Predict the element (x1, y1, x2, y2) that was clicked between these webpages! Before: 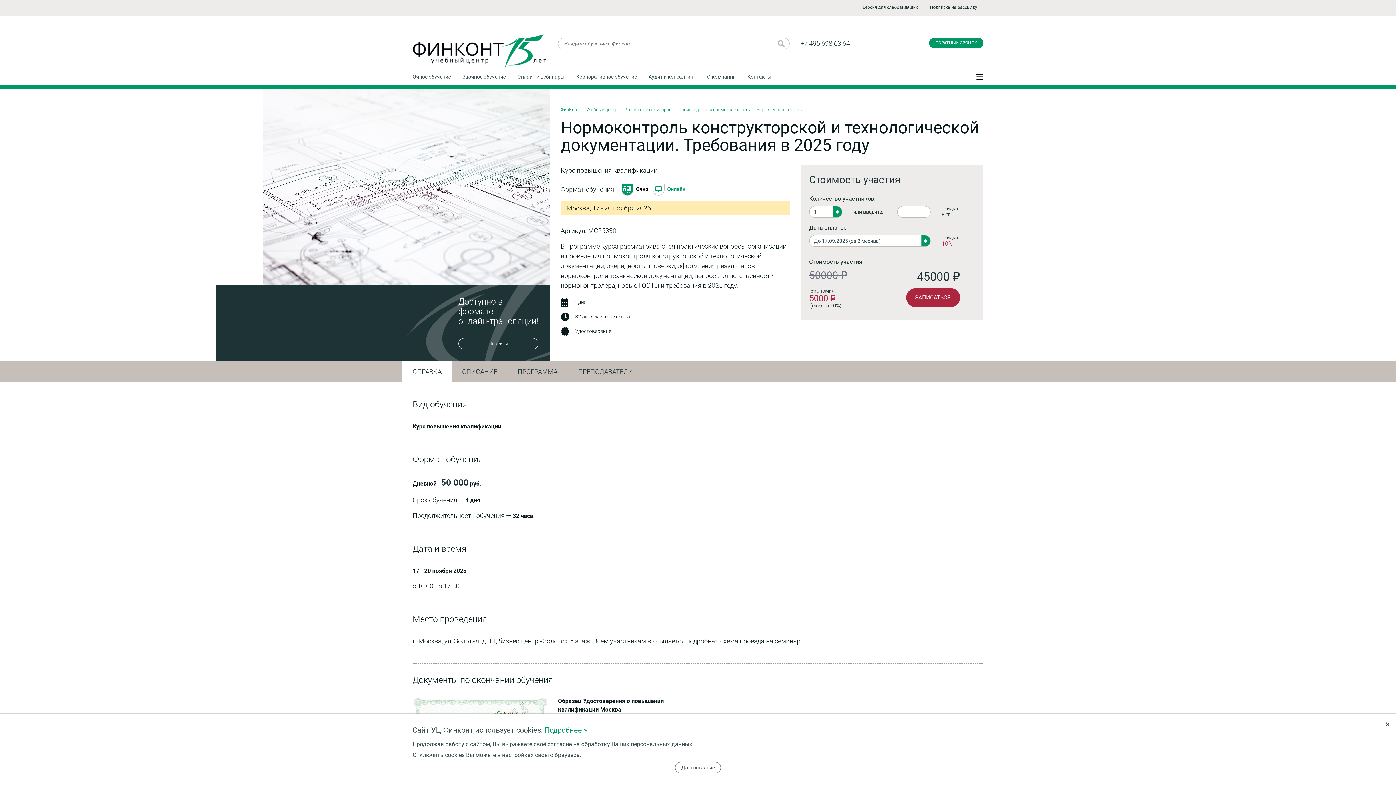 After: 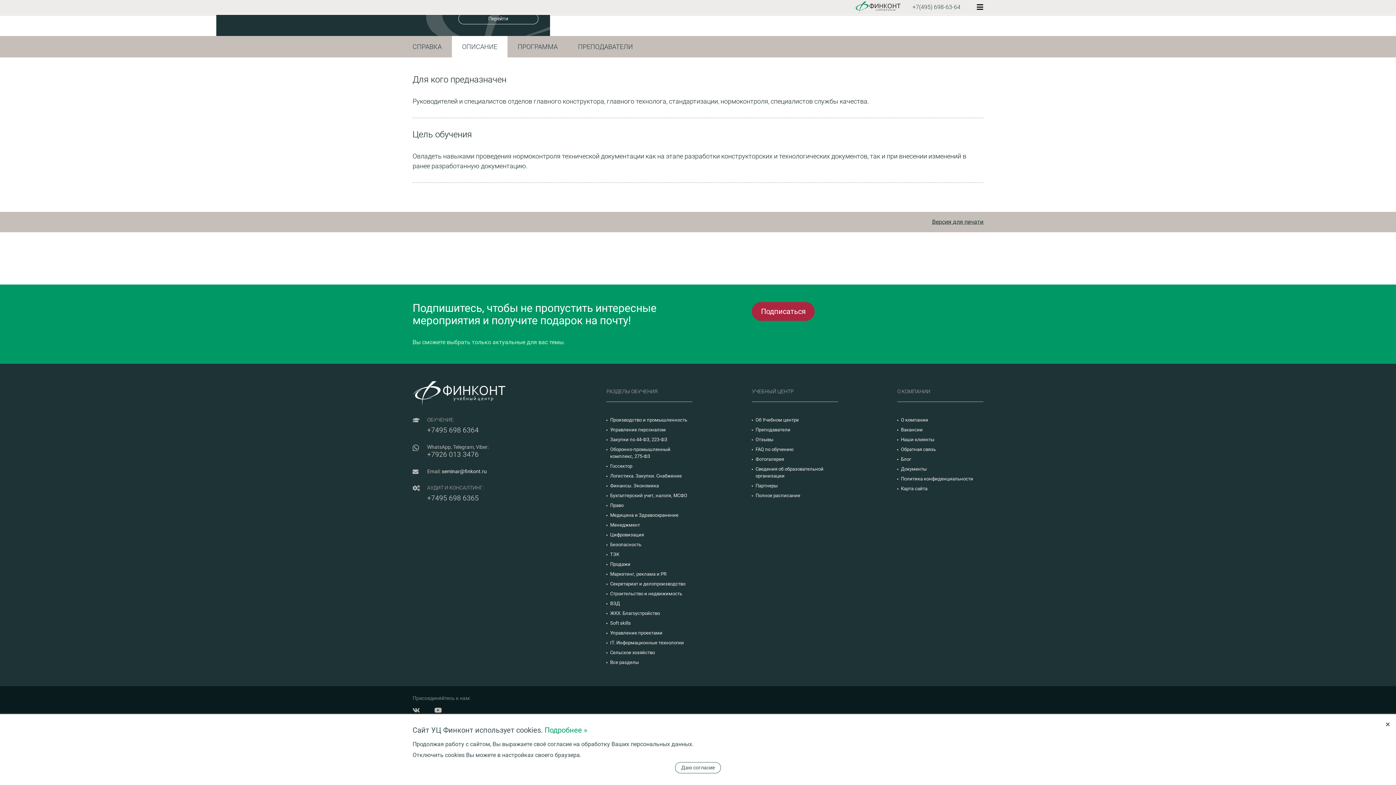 Action: label: ОПИСАНИЕ bbox: (452, 361, 507, 382)